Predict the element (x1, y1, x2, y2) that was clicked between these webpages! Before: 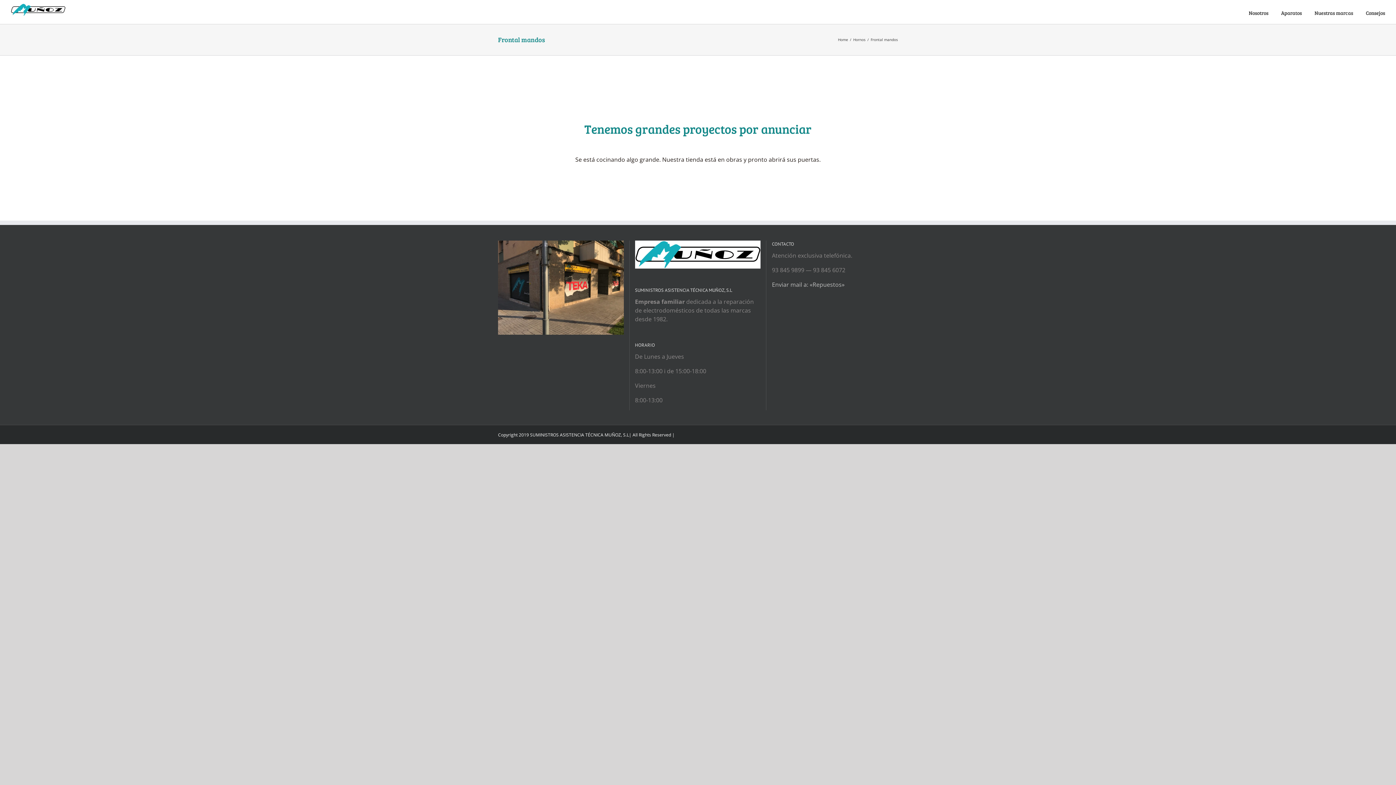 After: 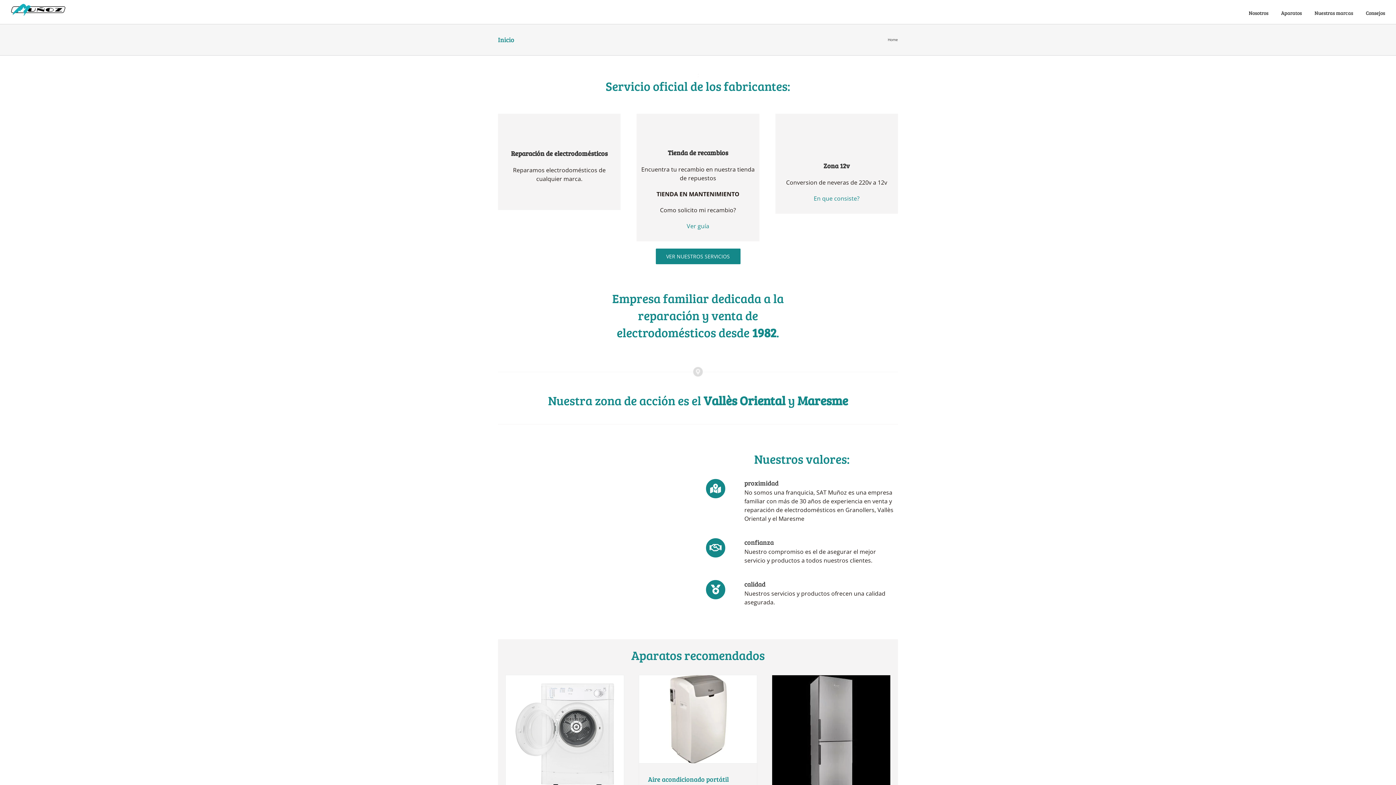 Action: bbox: (838, 37, 848, 42) label: Home